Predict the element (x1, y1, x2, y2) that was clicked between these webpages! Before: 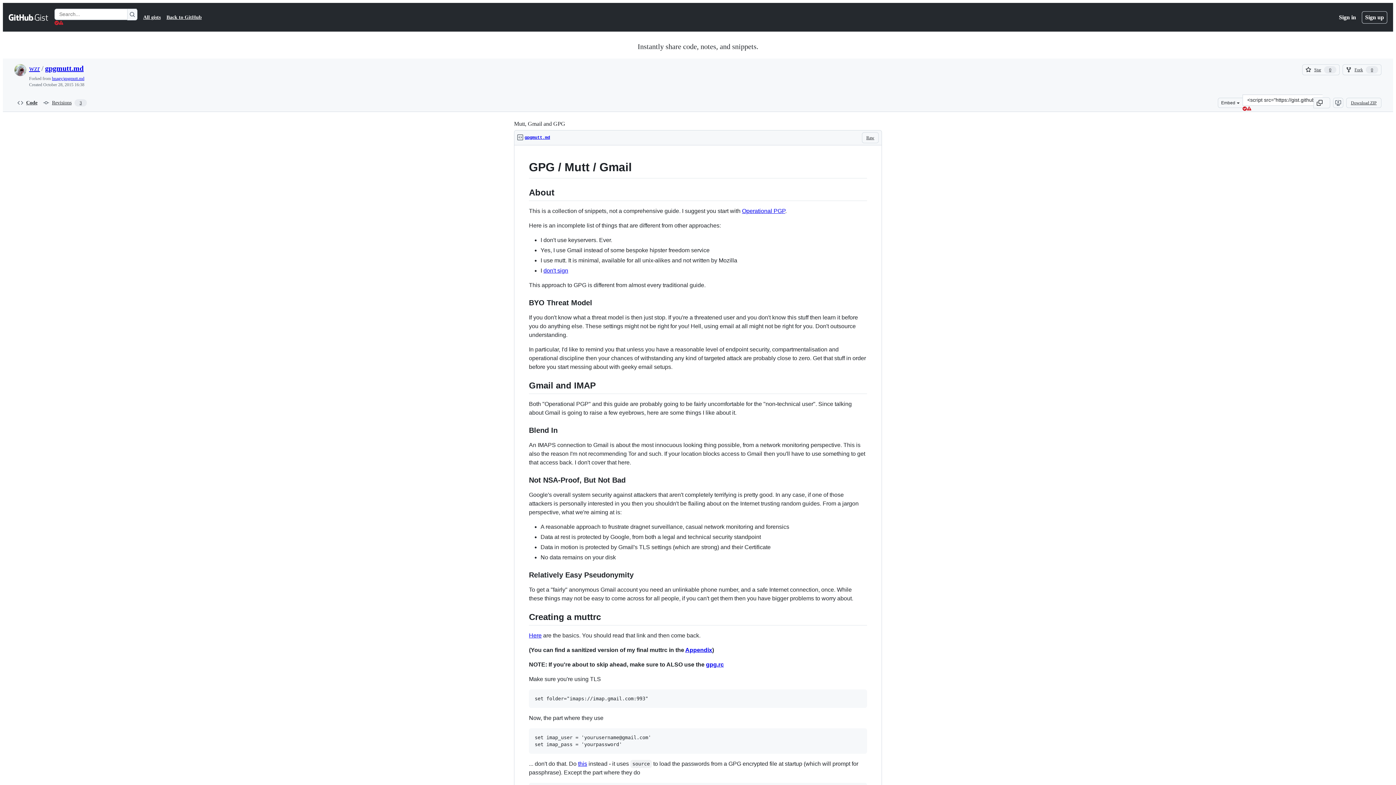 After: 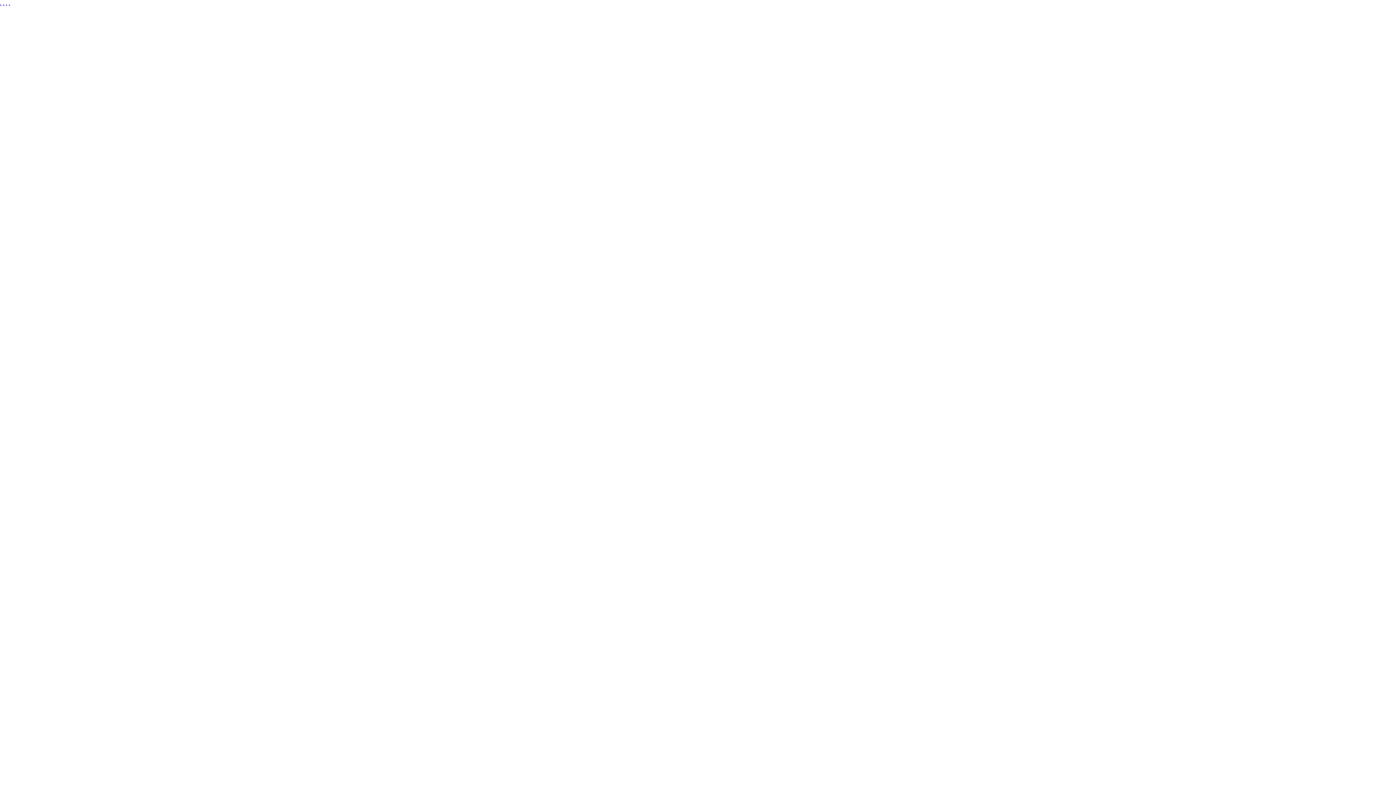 Action: bbox: (529, 632, 541, 638) label: Here